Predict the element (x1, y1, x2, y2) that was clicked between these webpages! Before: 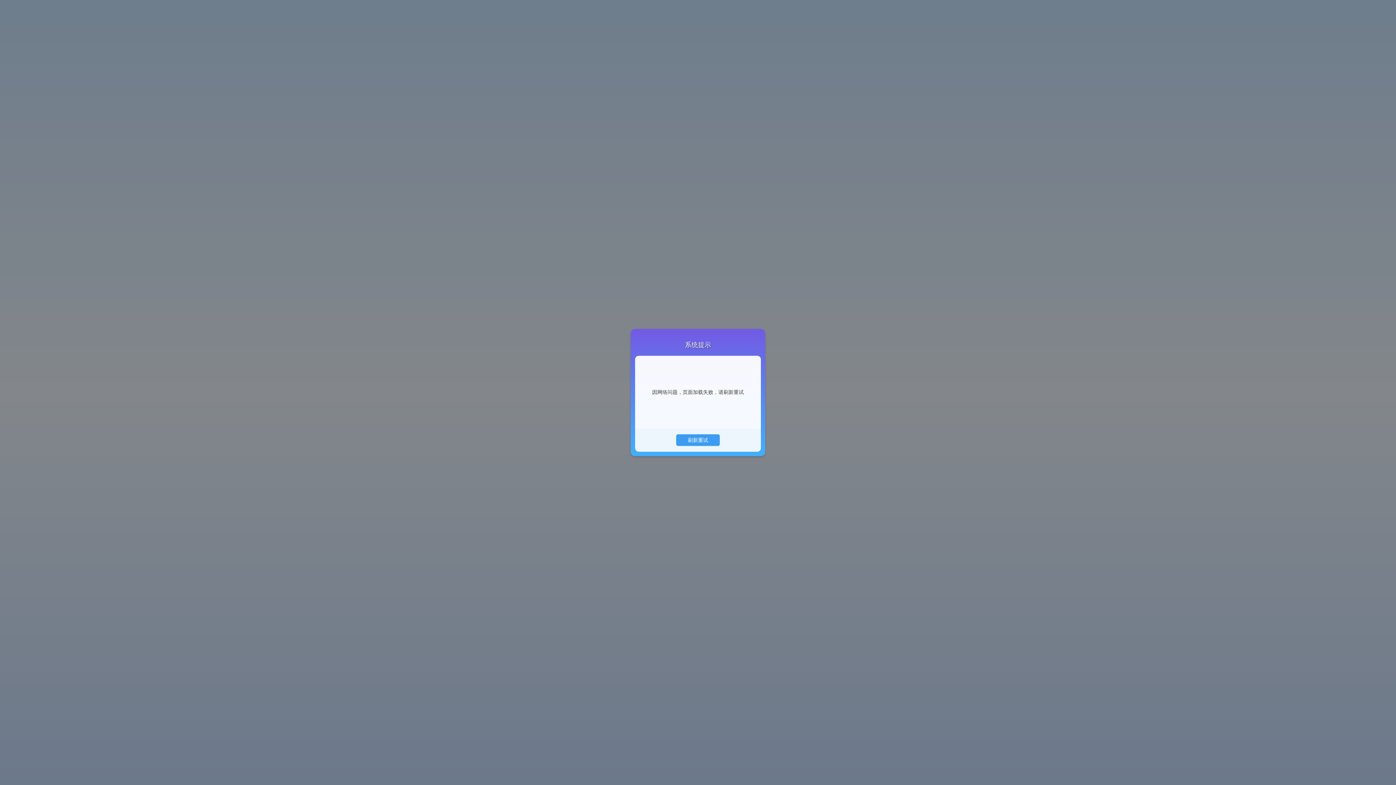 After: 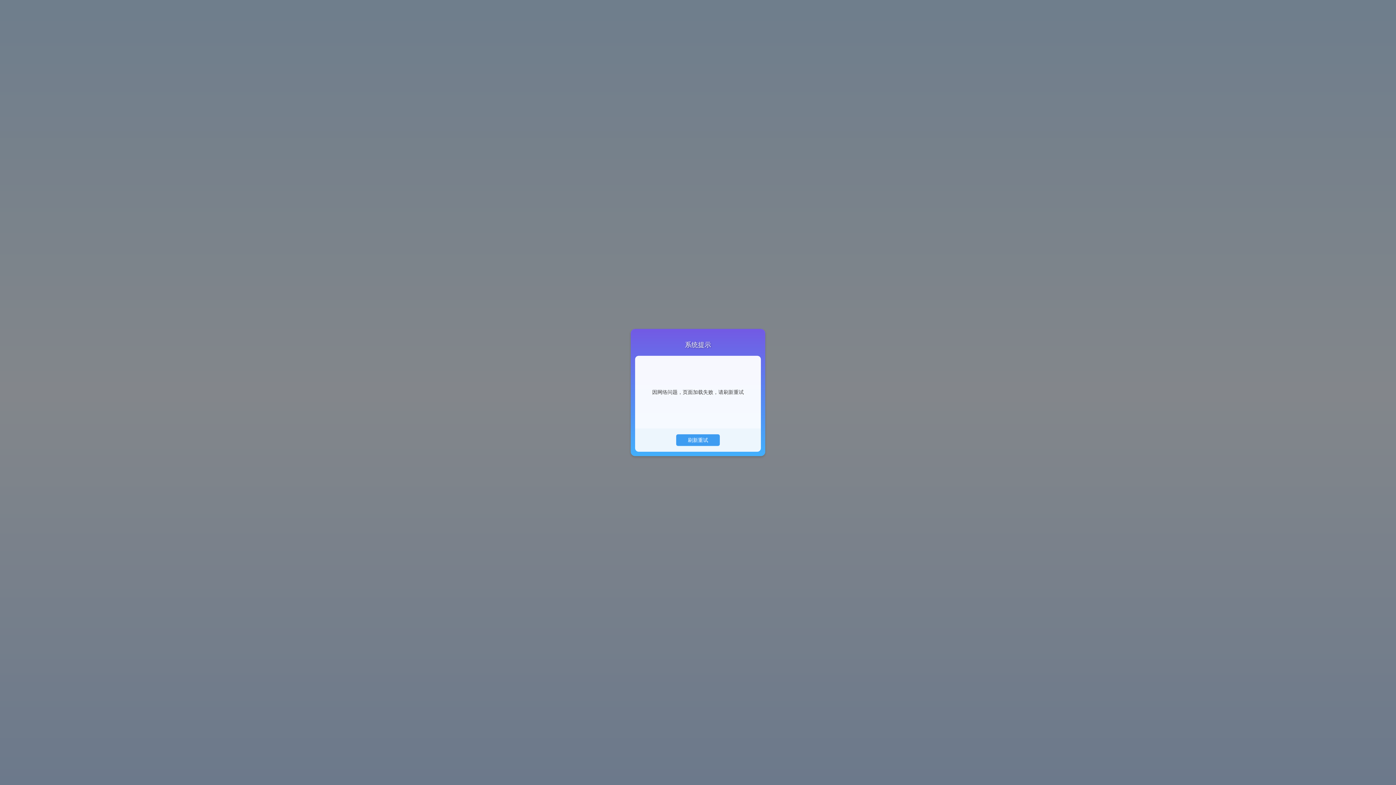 Action: bbox: (677, 431, 718, 442) label: 刷新重试